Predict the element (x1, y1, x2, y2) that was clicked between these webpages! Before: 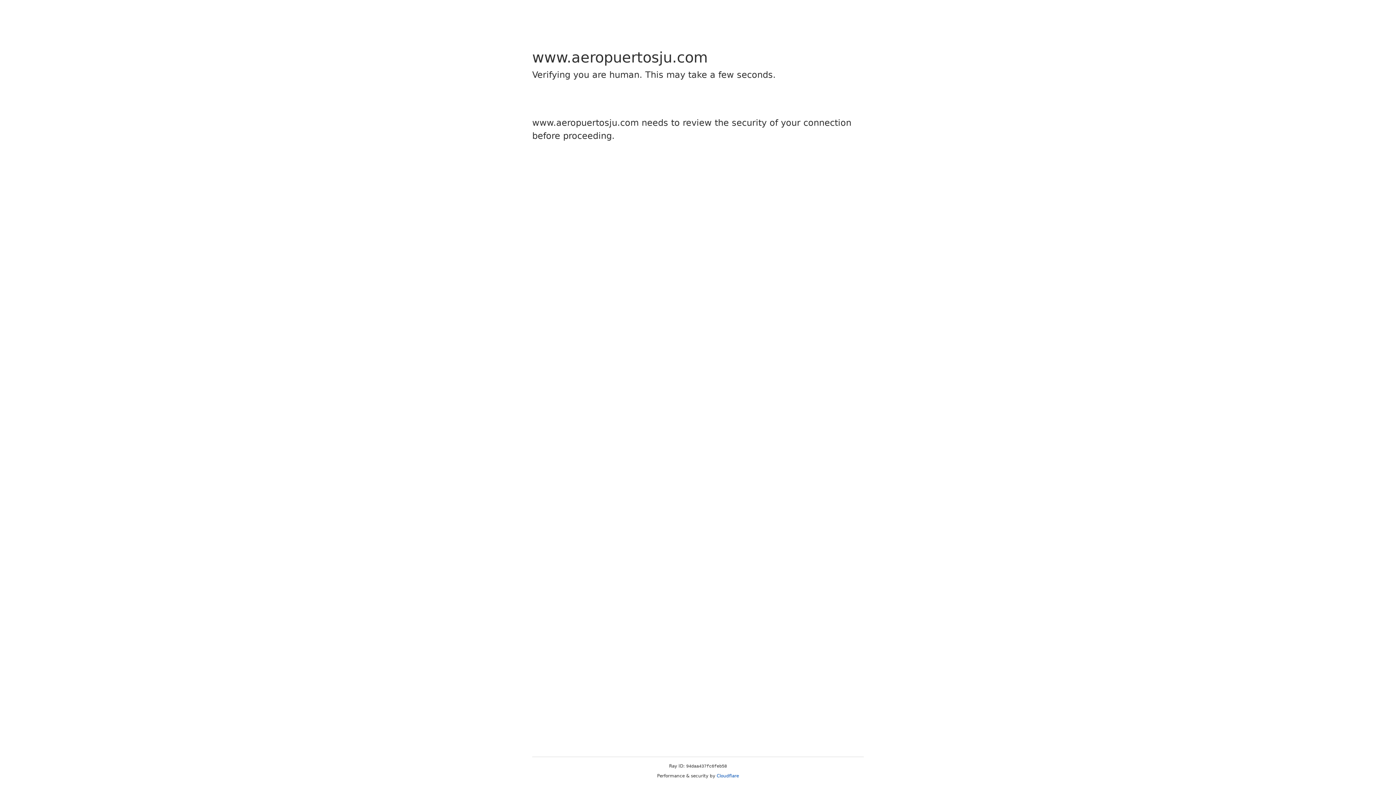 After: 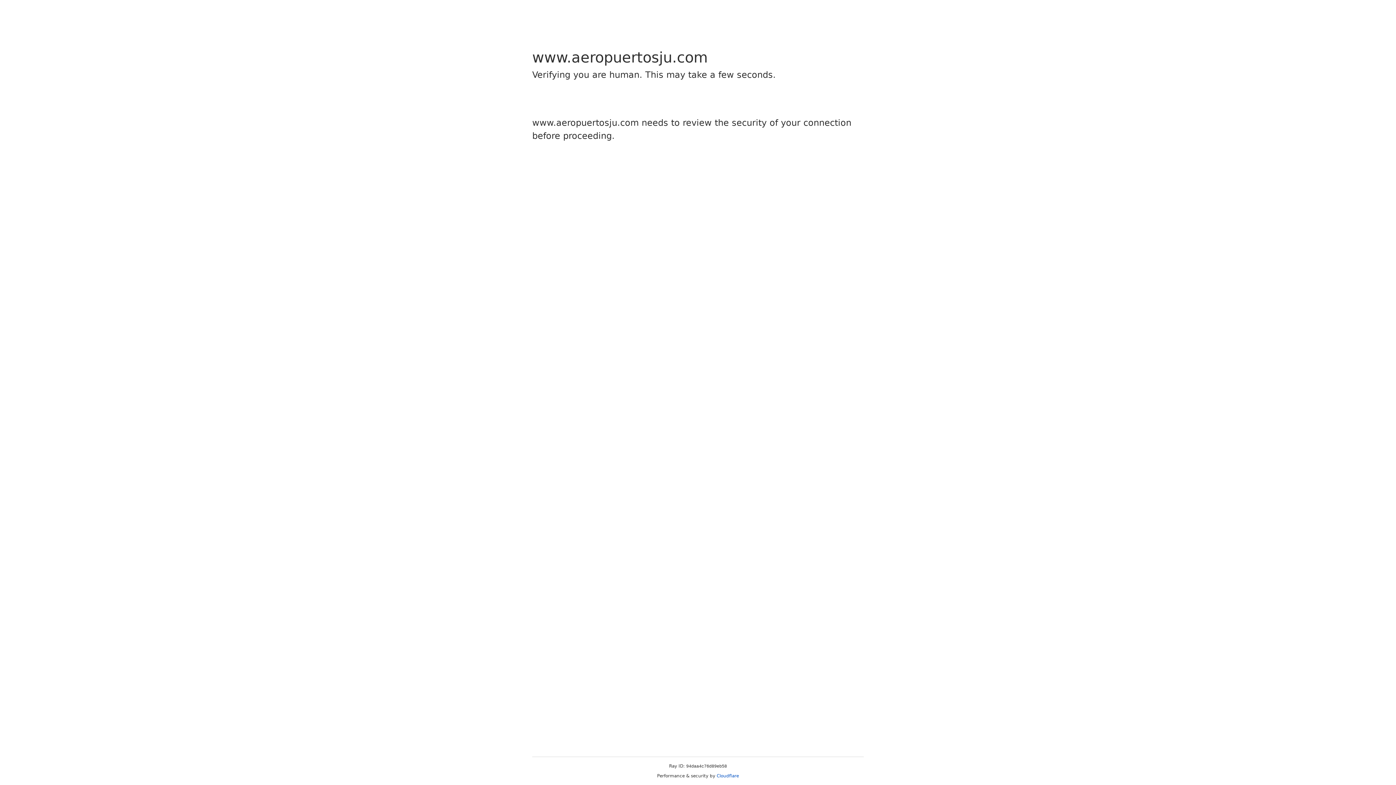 Action: label: Cloudflare bbox: (716, 773, 739, 778)